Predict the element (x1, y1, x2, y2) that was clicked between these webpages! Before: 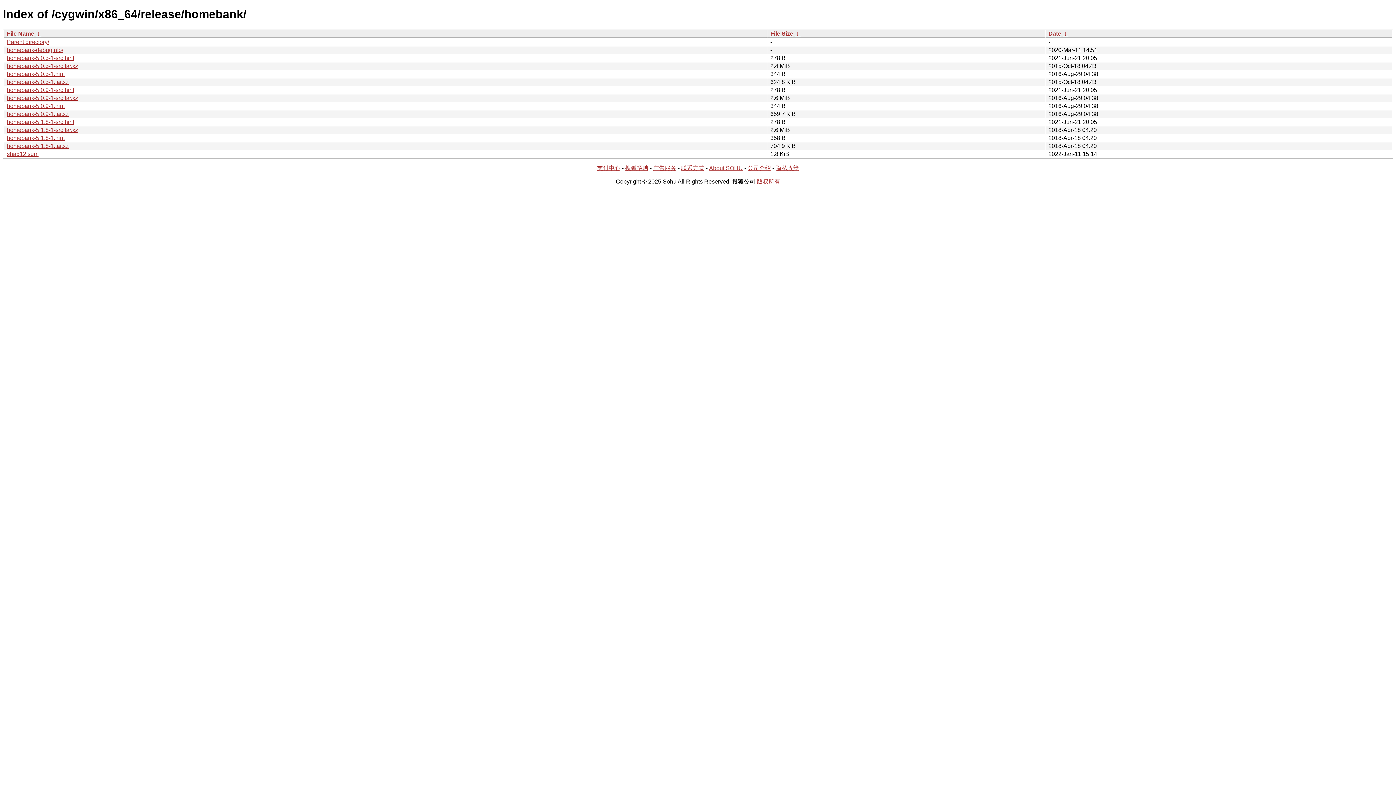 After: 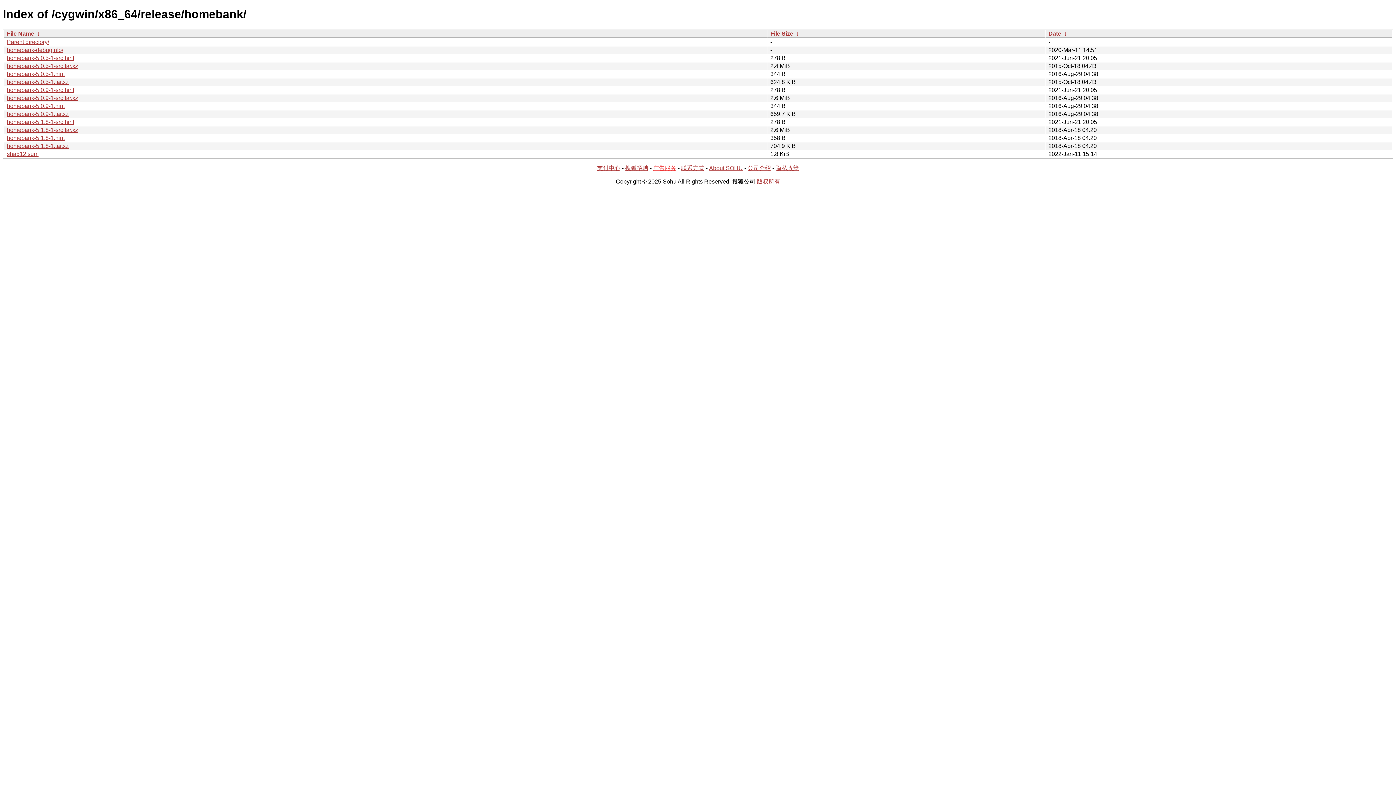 Action: label: 广告服务 bbox: (653, 165, 676, 171)